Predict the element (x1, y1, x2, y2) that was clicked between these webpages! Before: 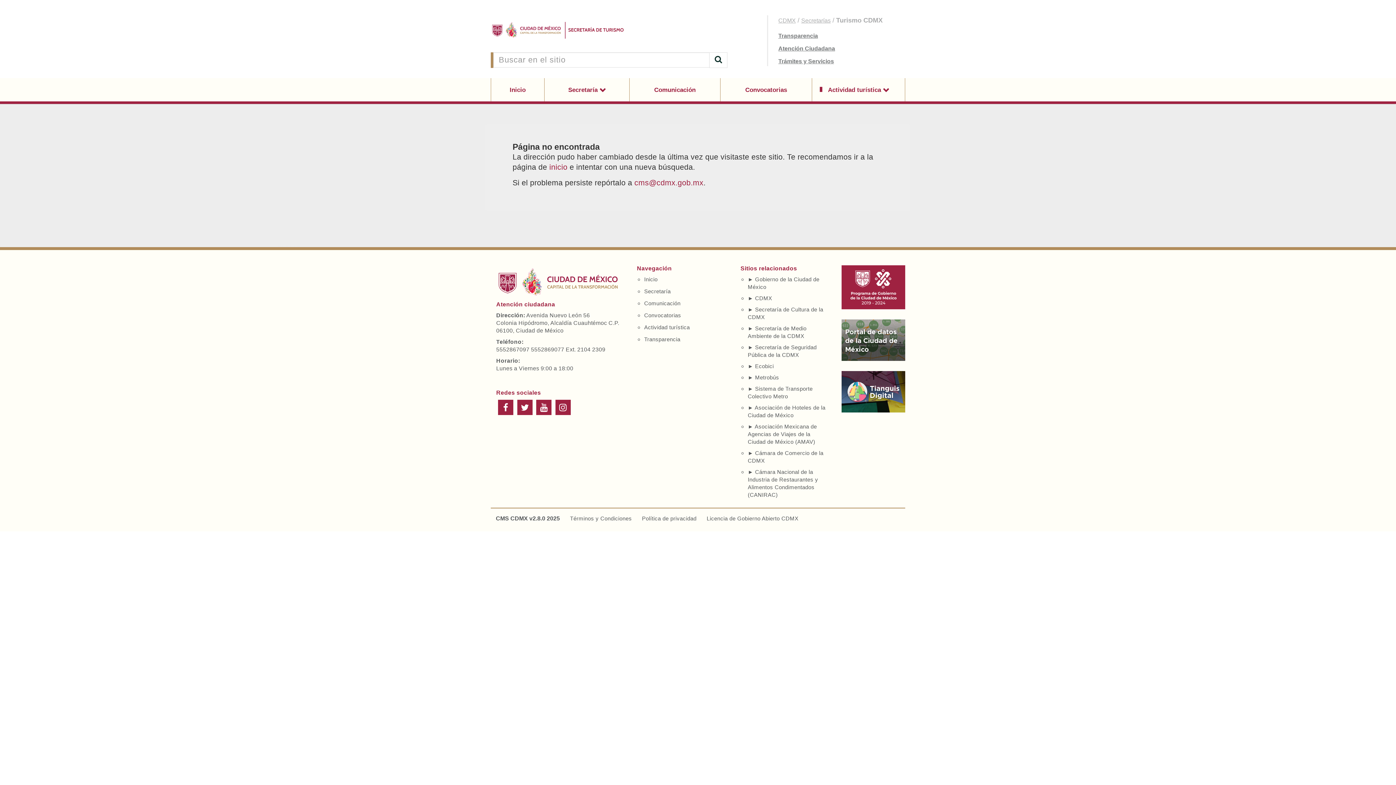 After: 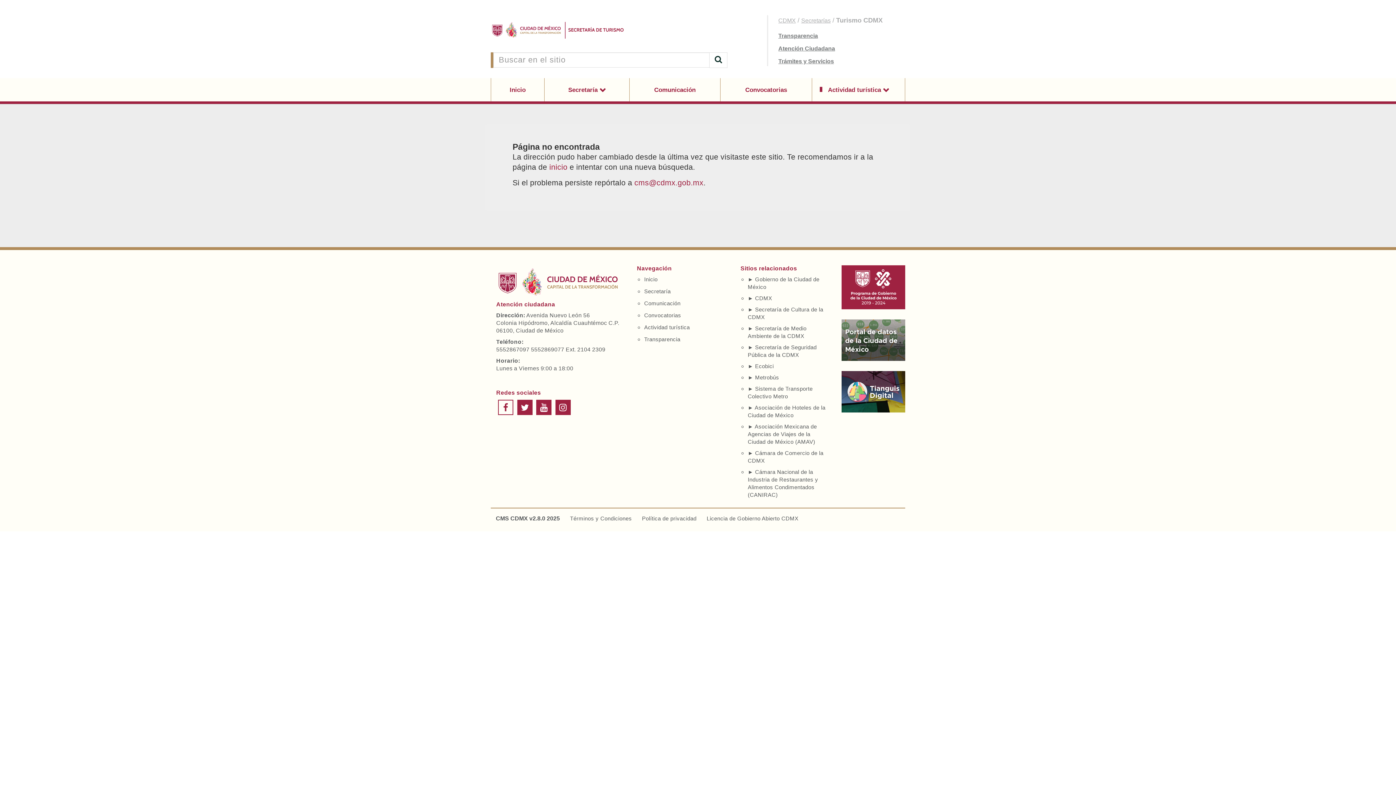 Action: bbox: (498, 405, 513, 412)